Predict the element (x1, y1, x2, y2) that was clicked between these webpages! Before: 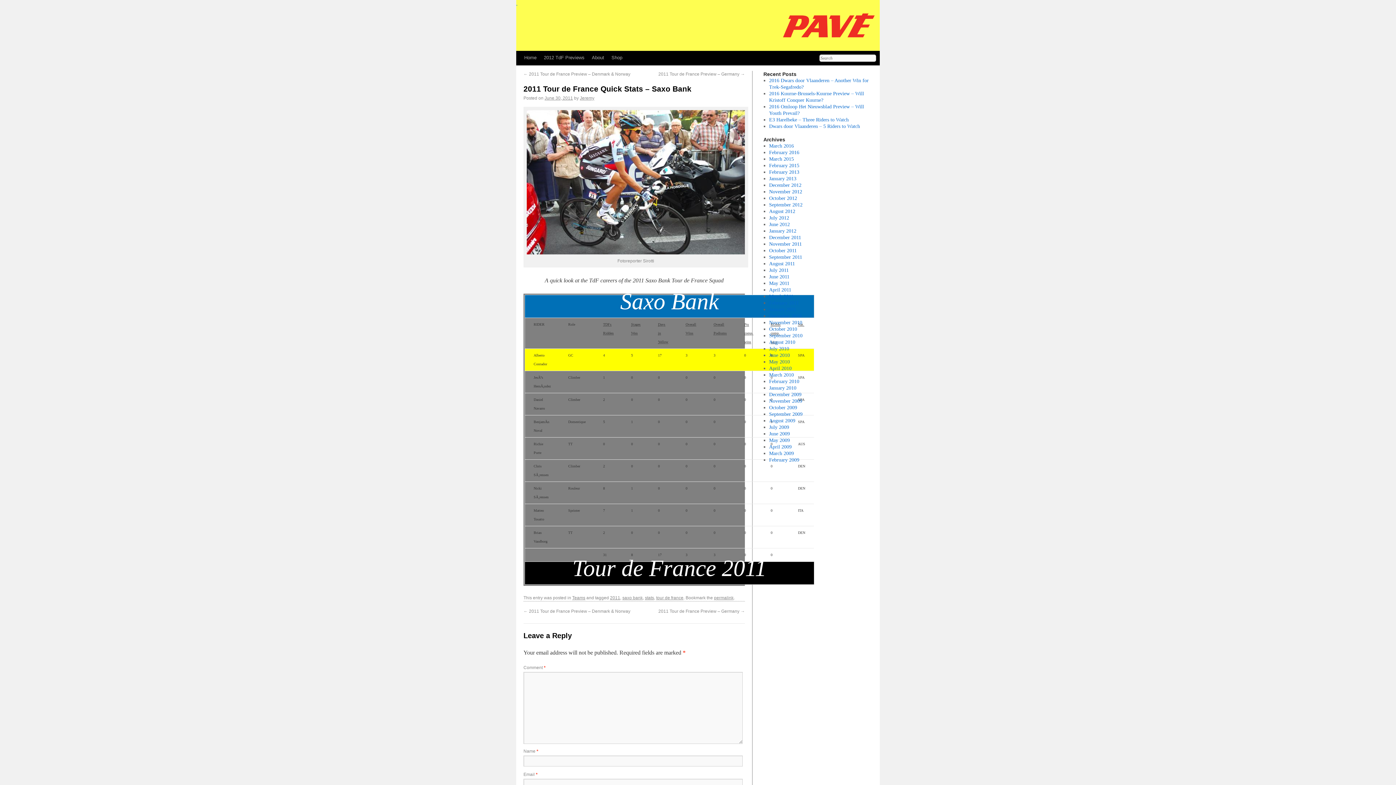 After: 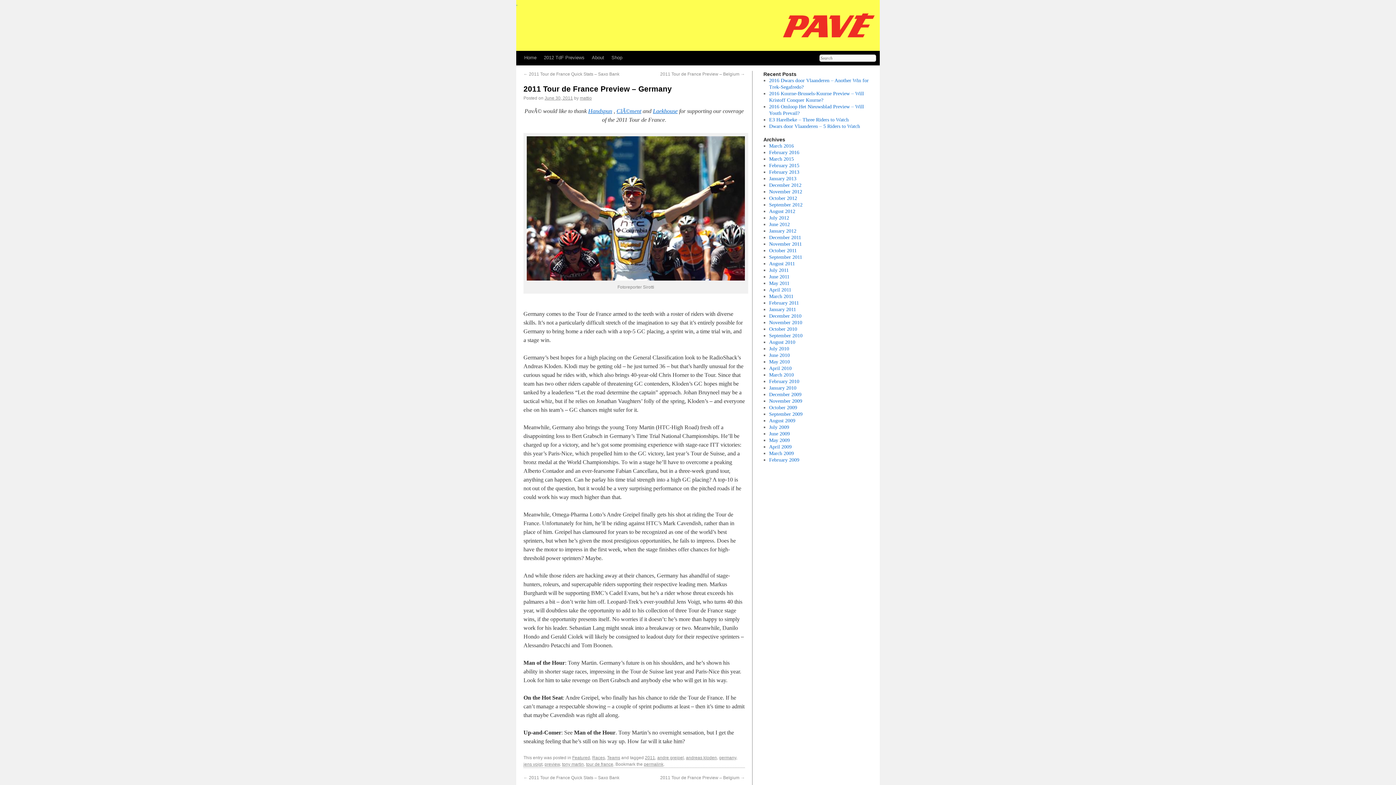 Action: bbox: (658, 71, 745, 76) label: 2011 Tour de France Preview – Germany →